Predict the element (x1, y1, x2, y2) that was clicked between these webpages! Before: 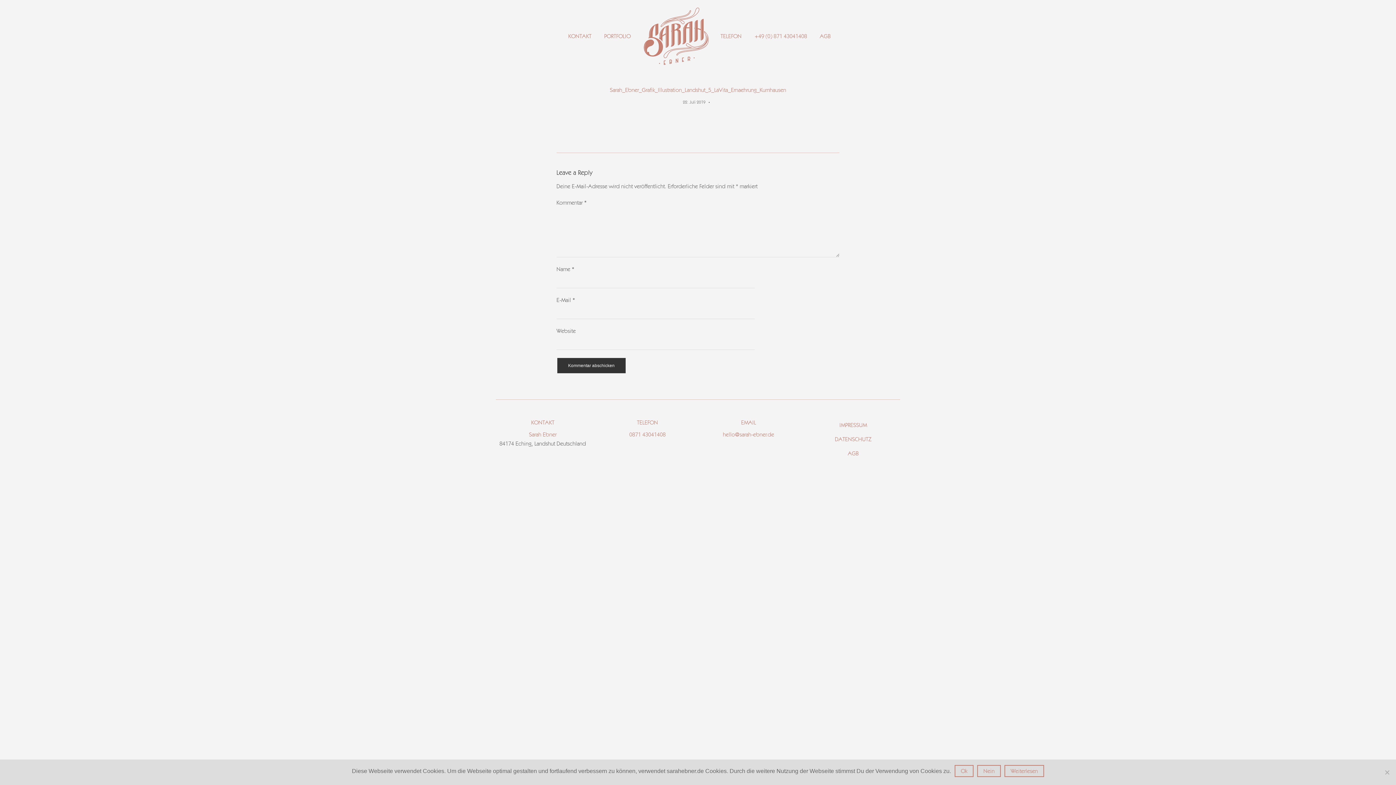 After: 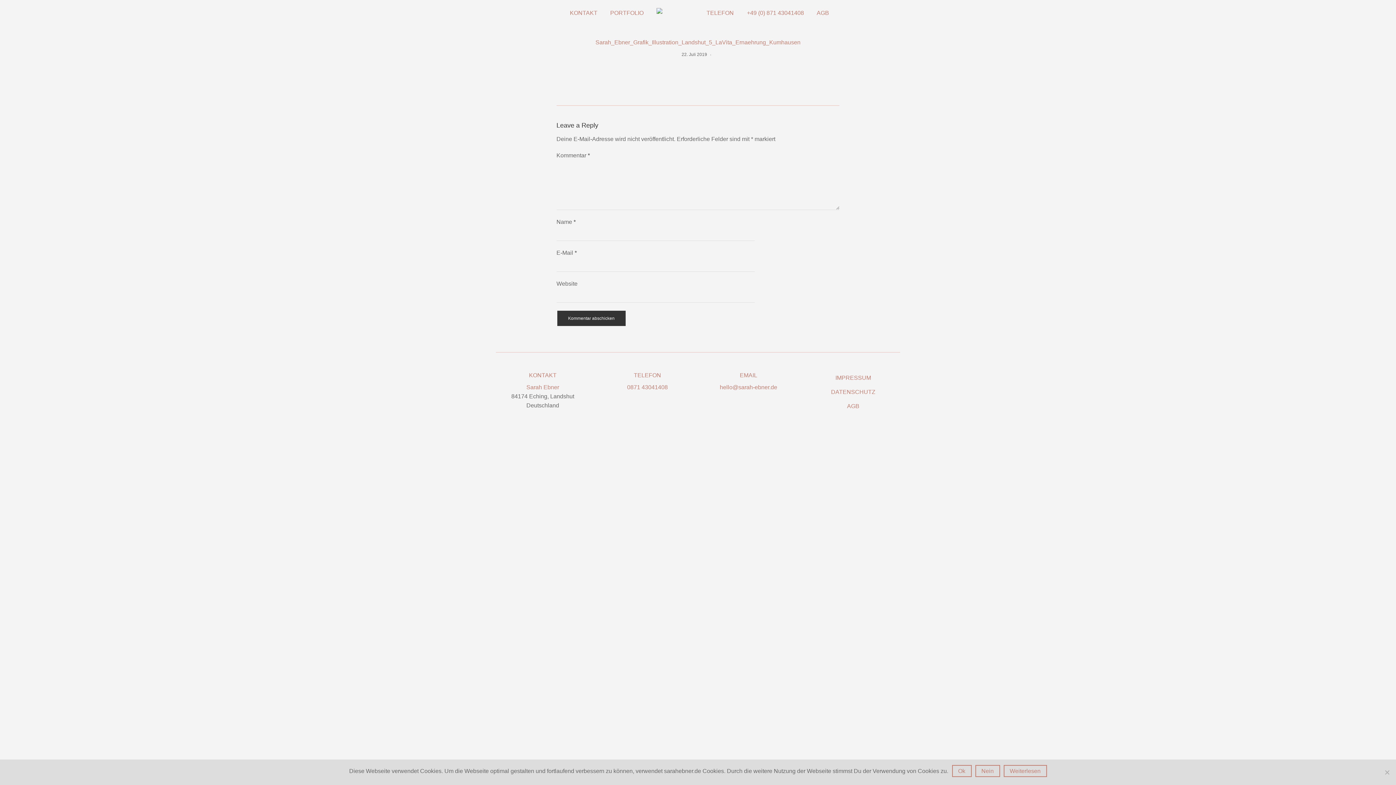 Action: bbox: (610, 86, 786, 93) label: Sarah_Ebner_Grafik_Illustration_Landshut_5_LaVita_Ernaehrung_Kumhausen